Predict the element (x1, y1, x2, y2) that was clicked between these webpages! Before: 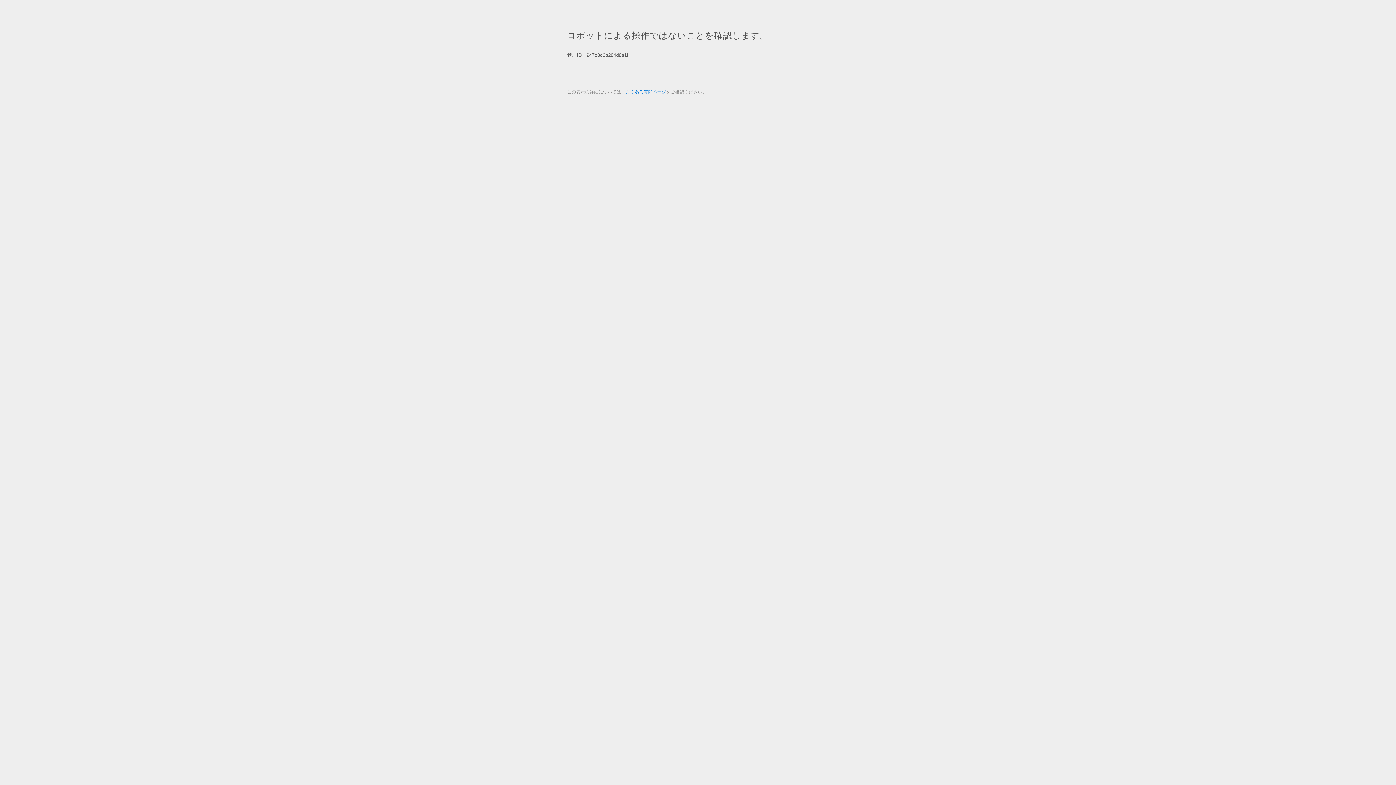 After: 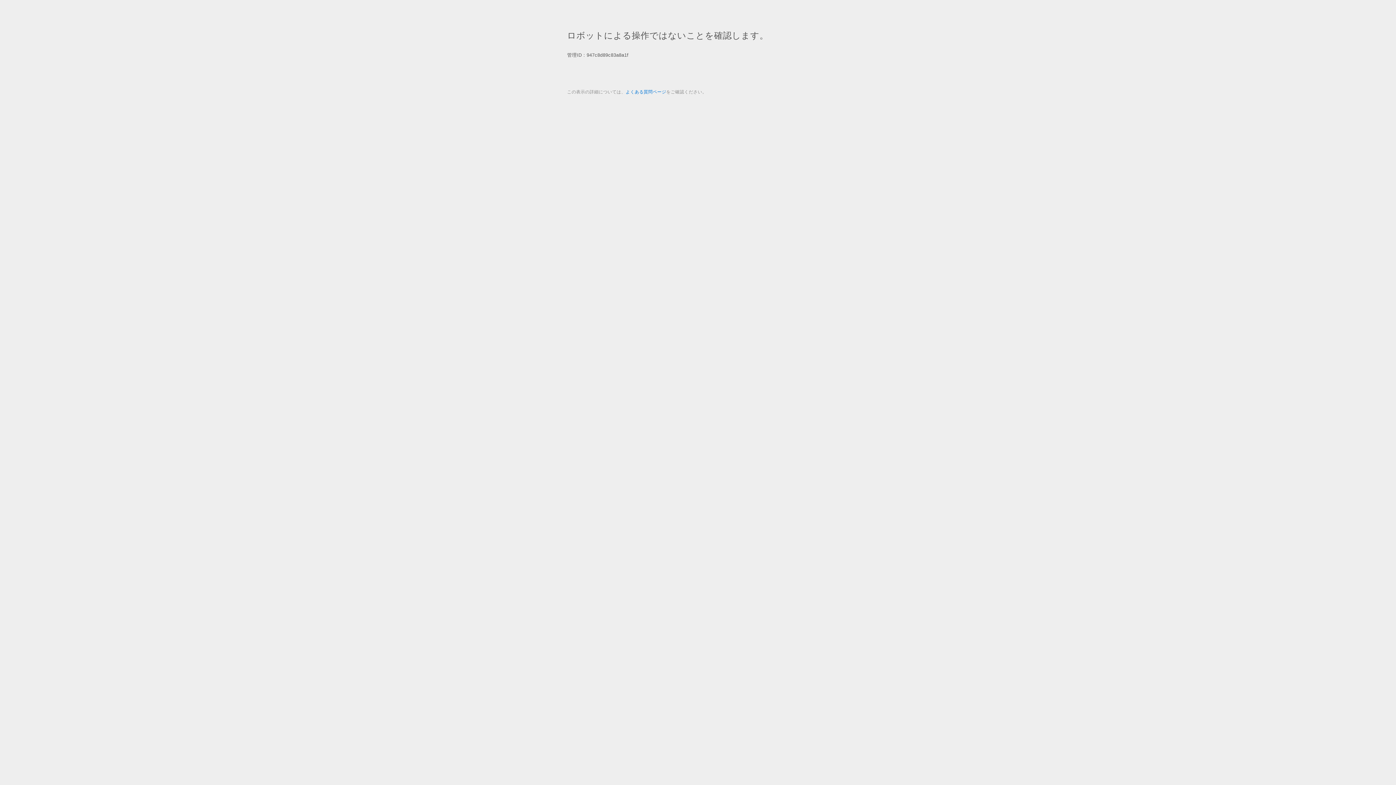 Action: label: よくある質問ページ bbox: (625, 89, 666, 94)